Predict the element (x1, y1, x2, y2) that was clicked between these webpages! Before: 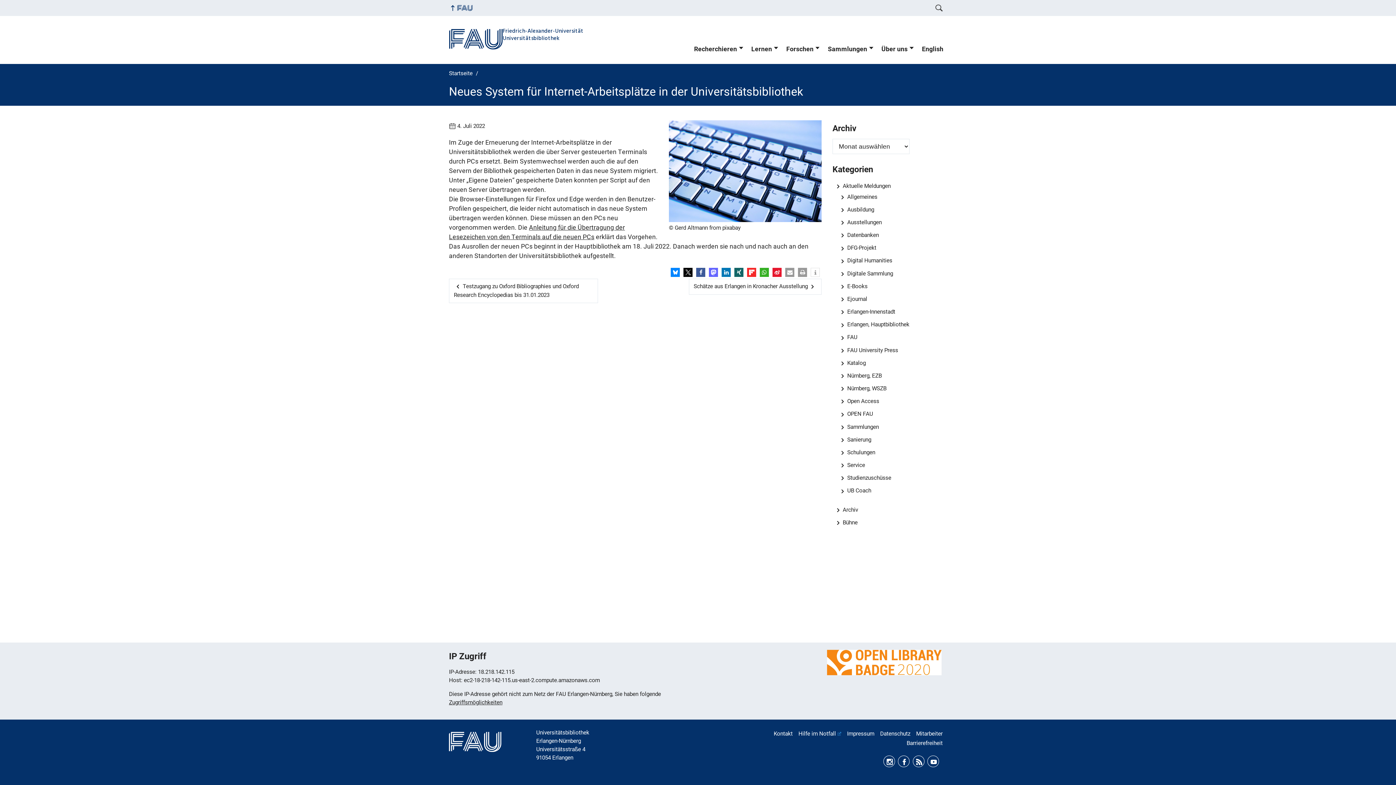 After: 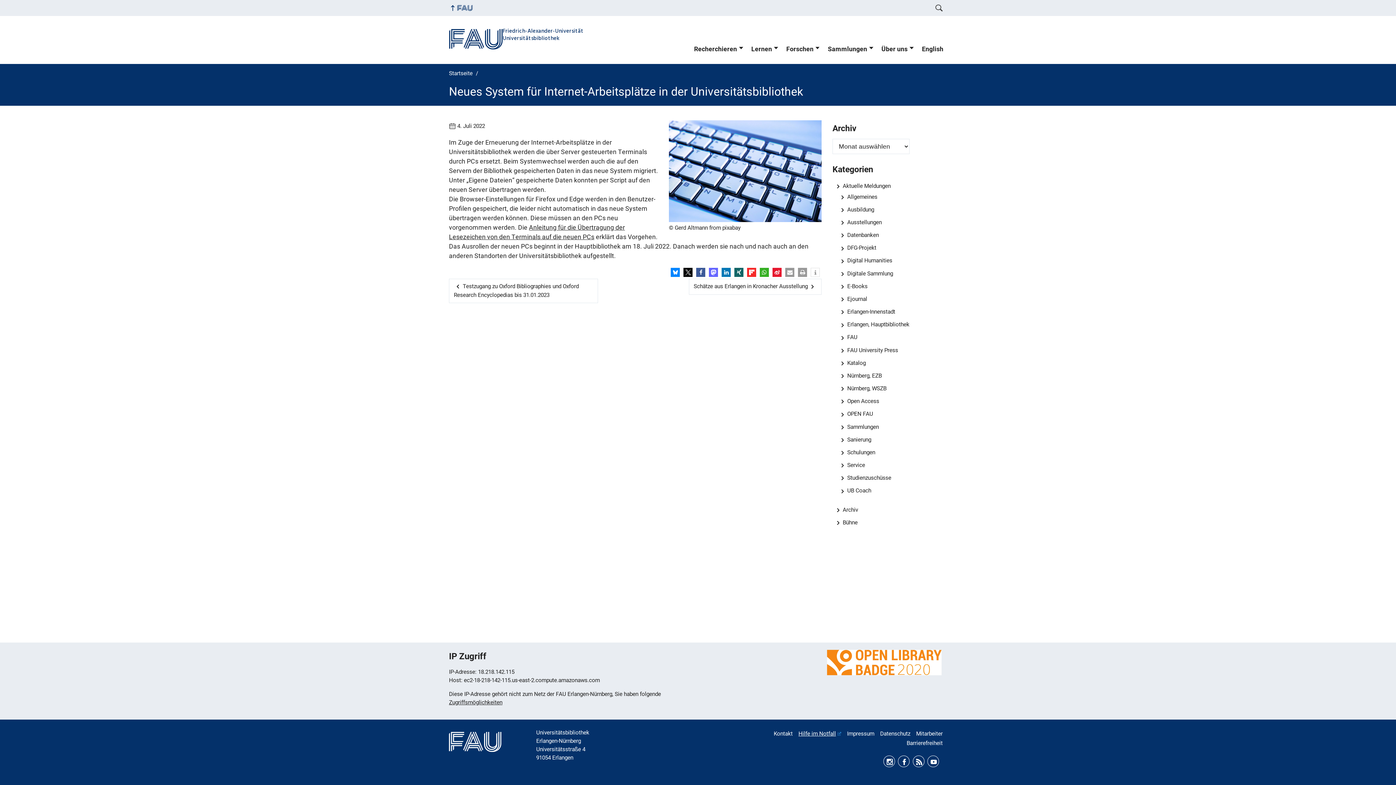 Action: bbox: (798, 726, 845, 741) label: Hilfe im Notfall